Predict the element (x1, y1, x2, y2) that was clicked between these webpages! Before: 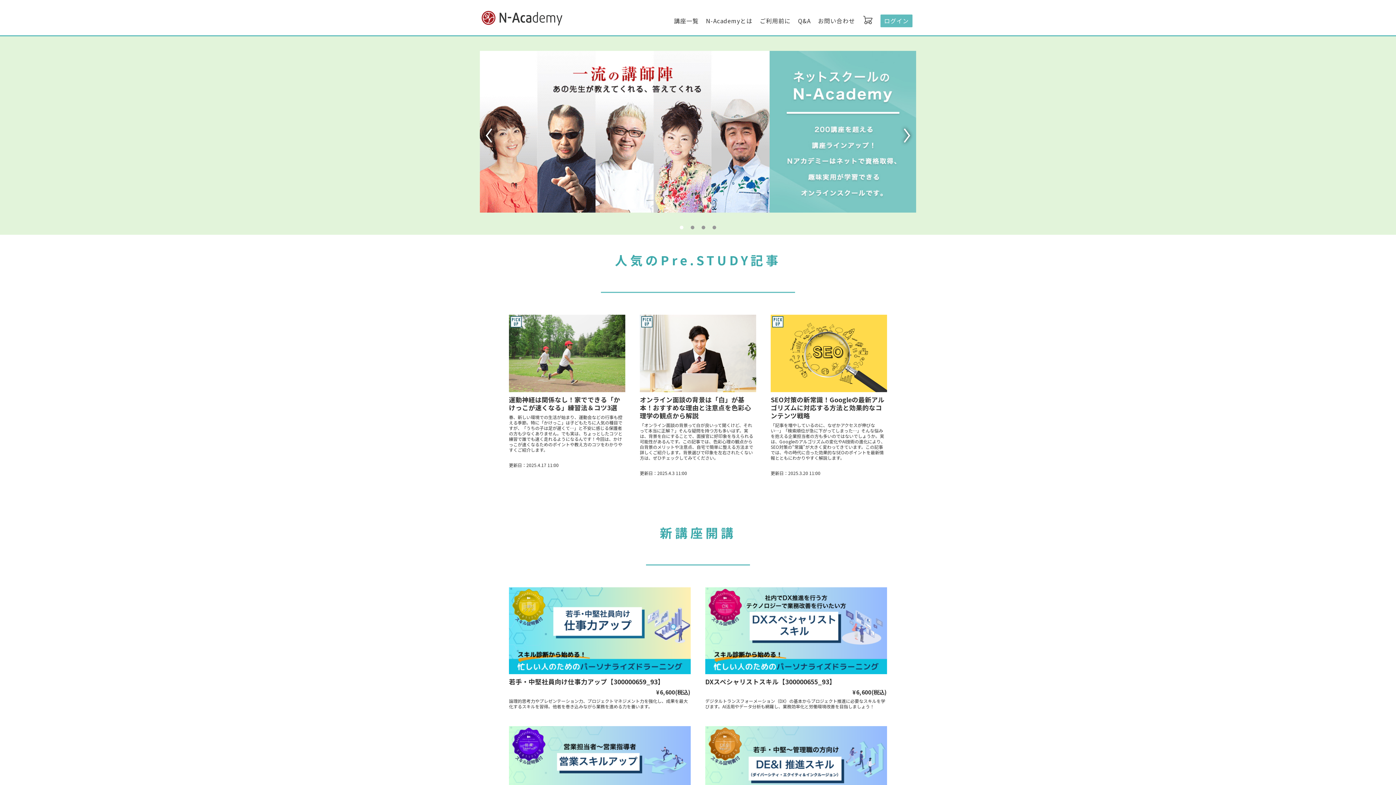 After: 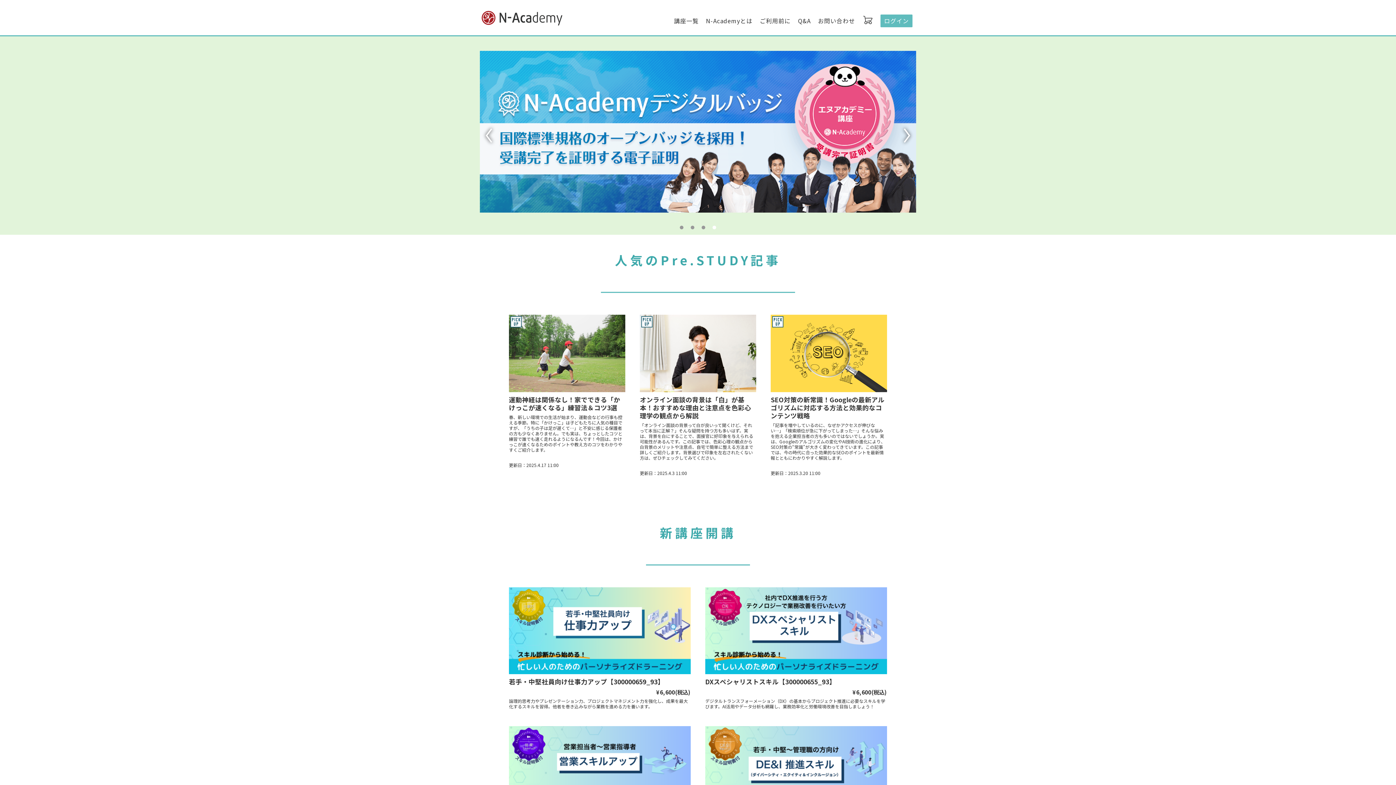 Action: label: Next bbox: (903, 128, 910, 142)